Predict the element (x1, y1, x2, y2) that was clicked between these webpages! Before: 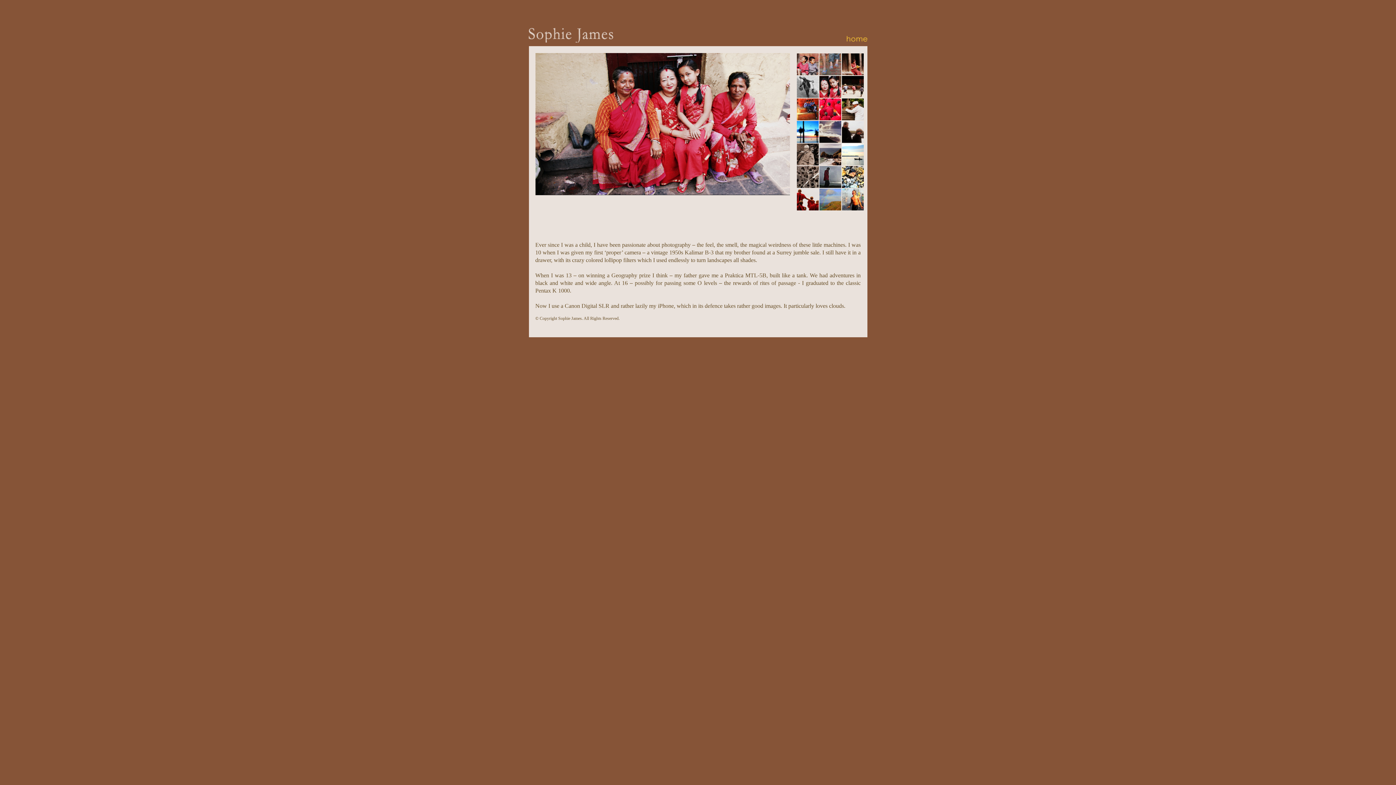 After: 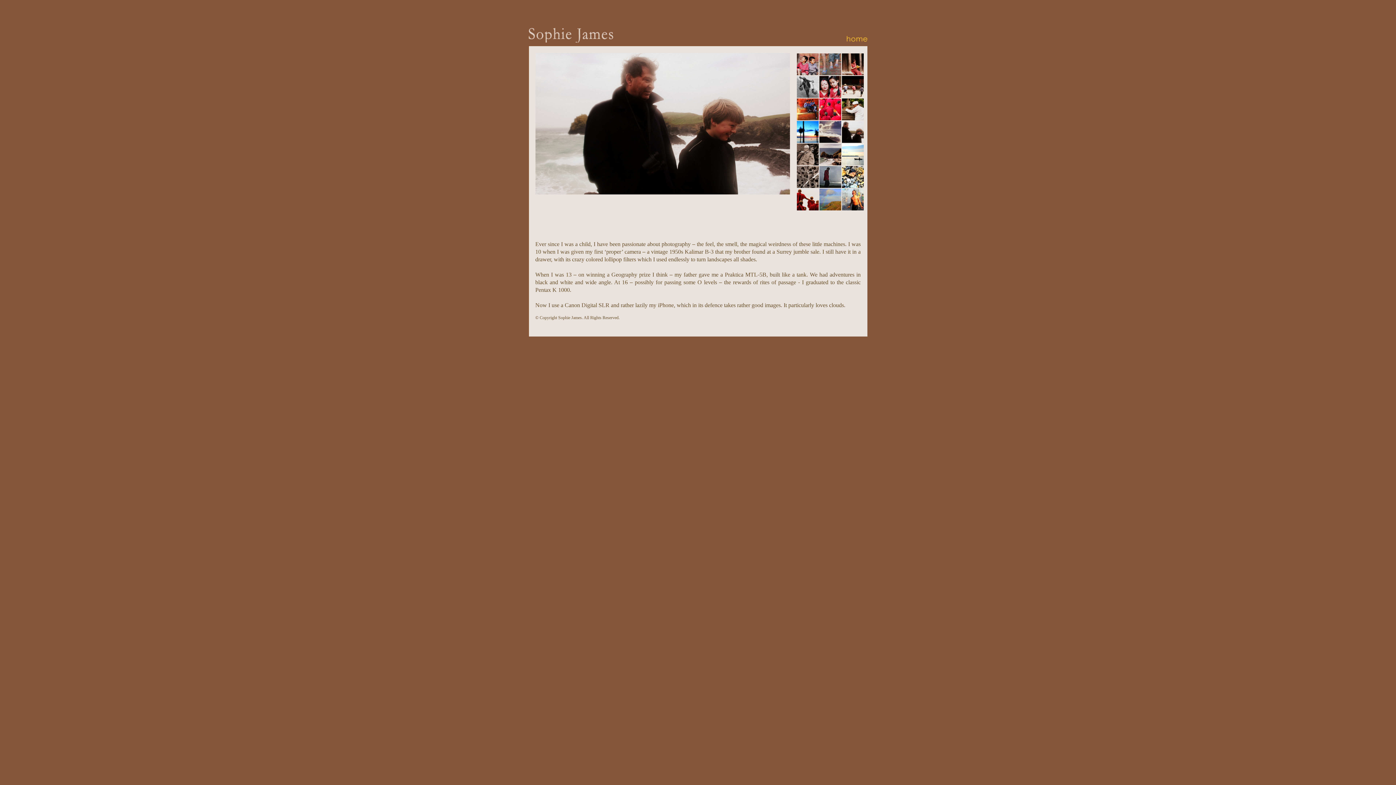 Action: bbox: (842, 137, 863, 144)